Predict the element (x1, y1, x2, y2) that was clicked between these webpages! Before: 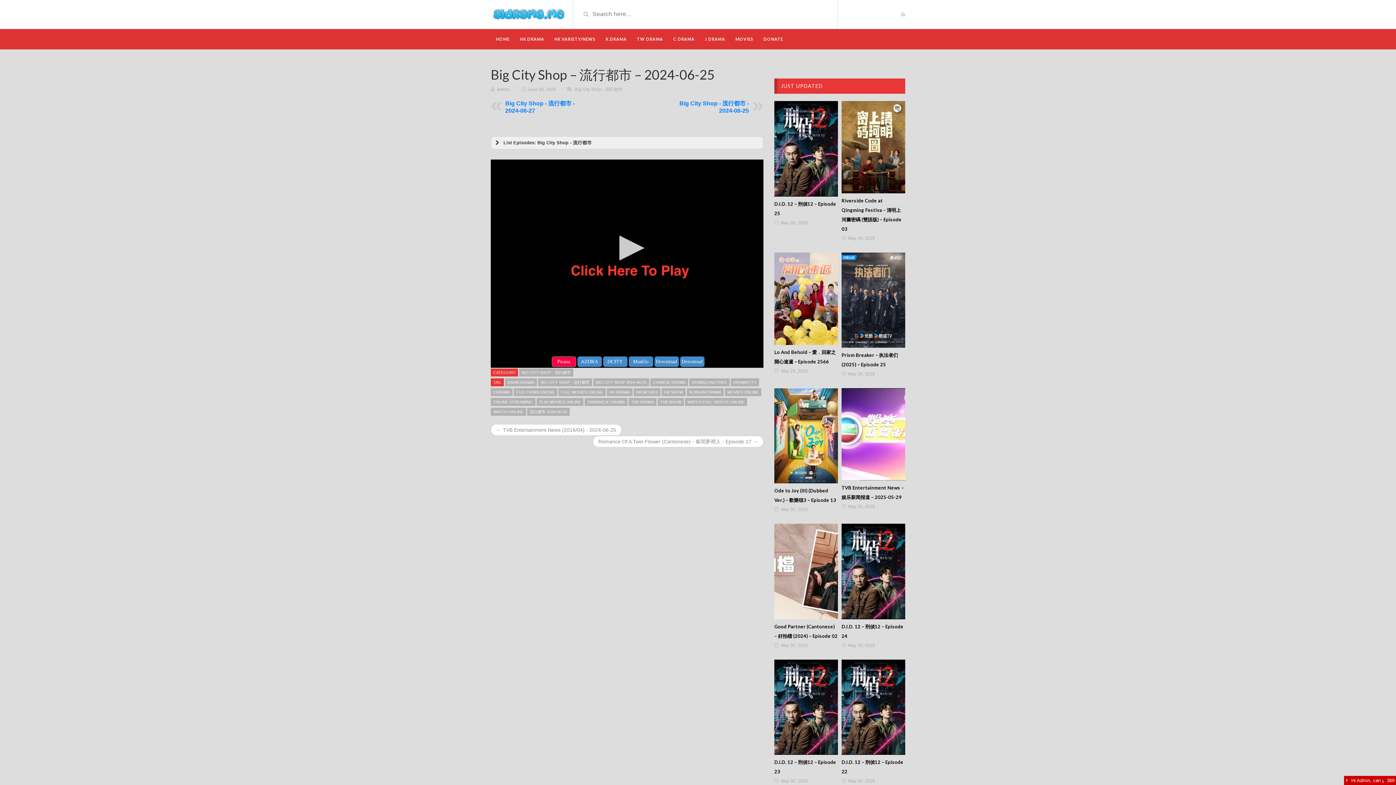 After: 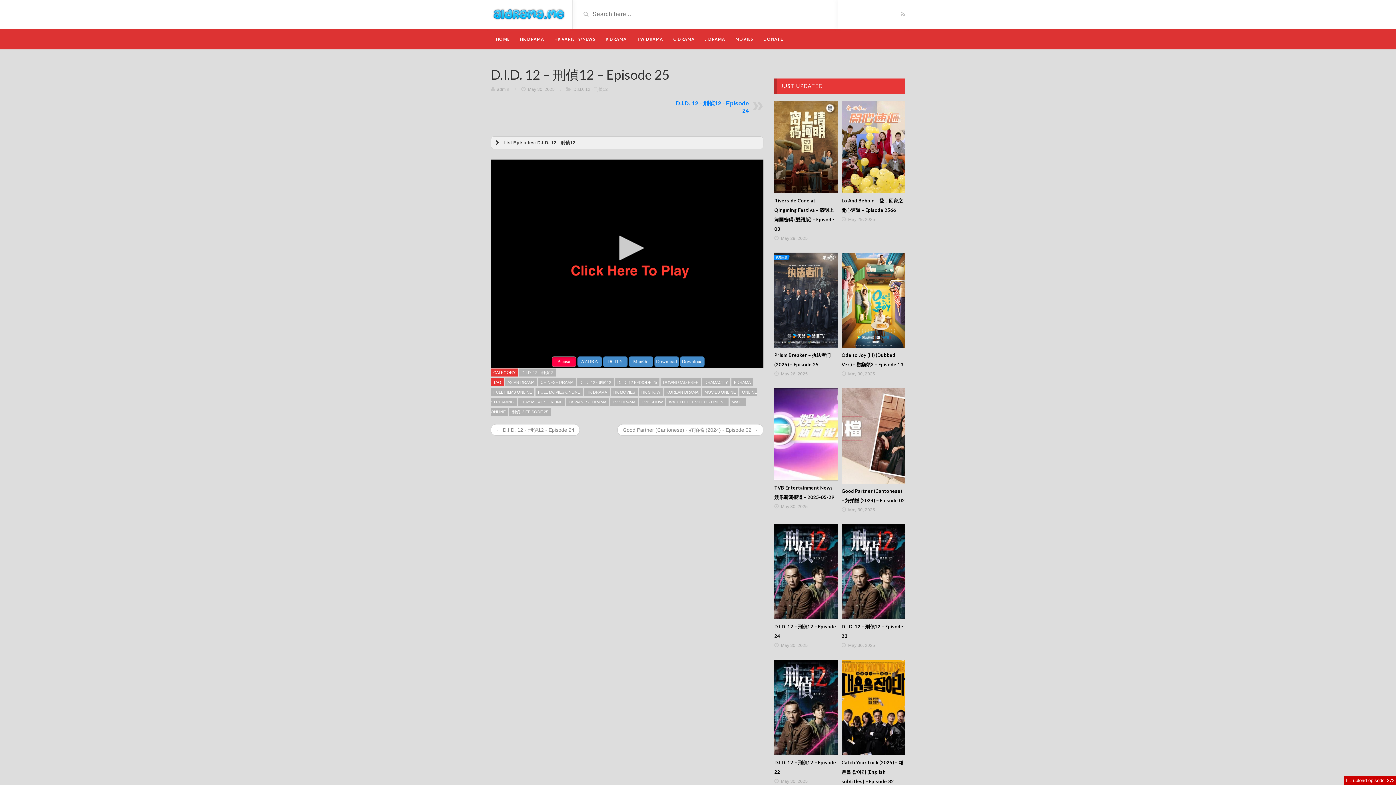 Action: bbox: (774, 101, 838, 196)